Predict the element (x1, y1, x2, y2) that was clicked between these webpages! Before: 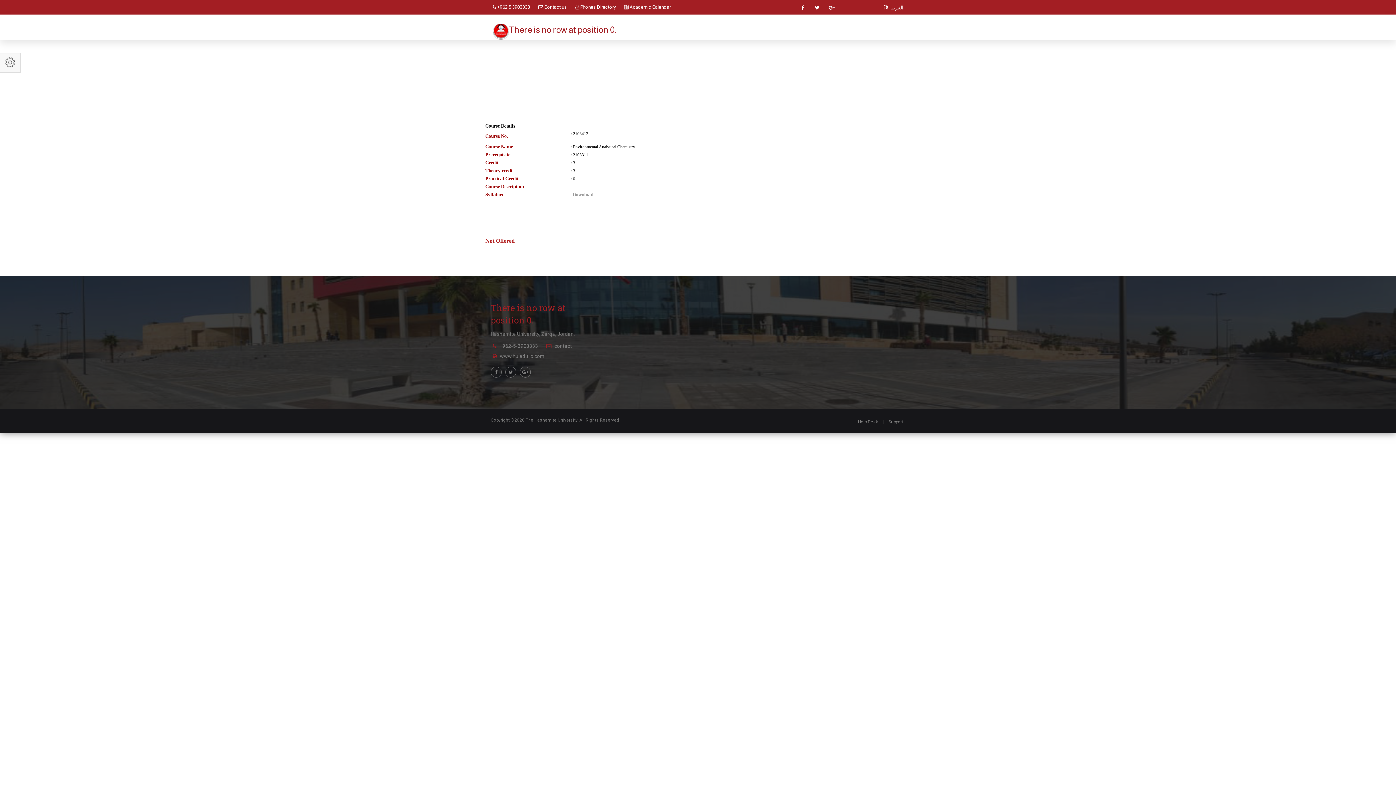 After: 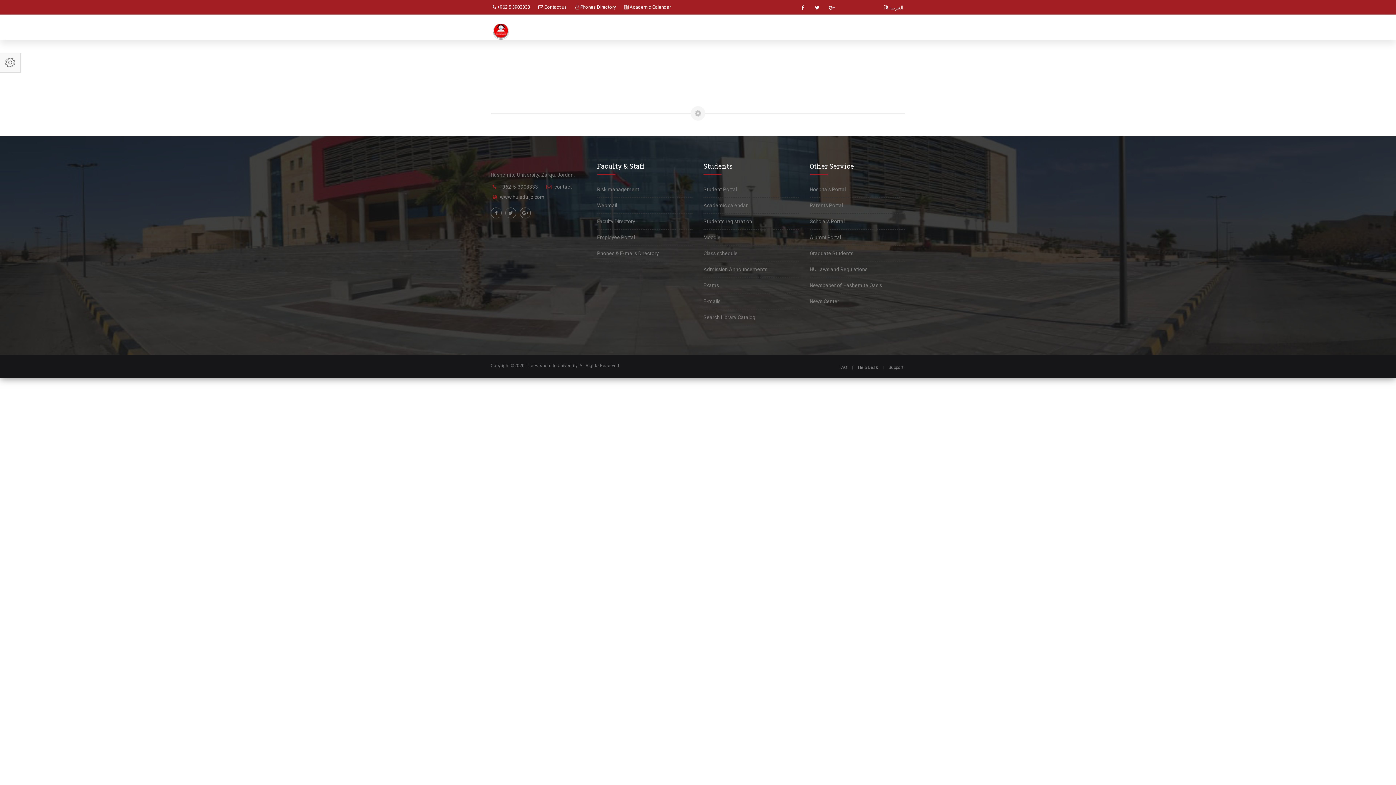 Action: bbox: (624, 4, 670, 9) label:  Academic Calendar